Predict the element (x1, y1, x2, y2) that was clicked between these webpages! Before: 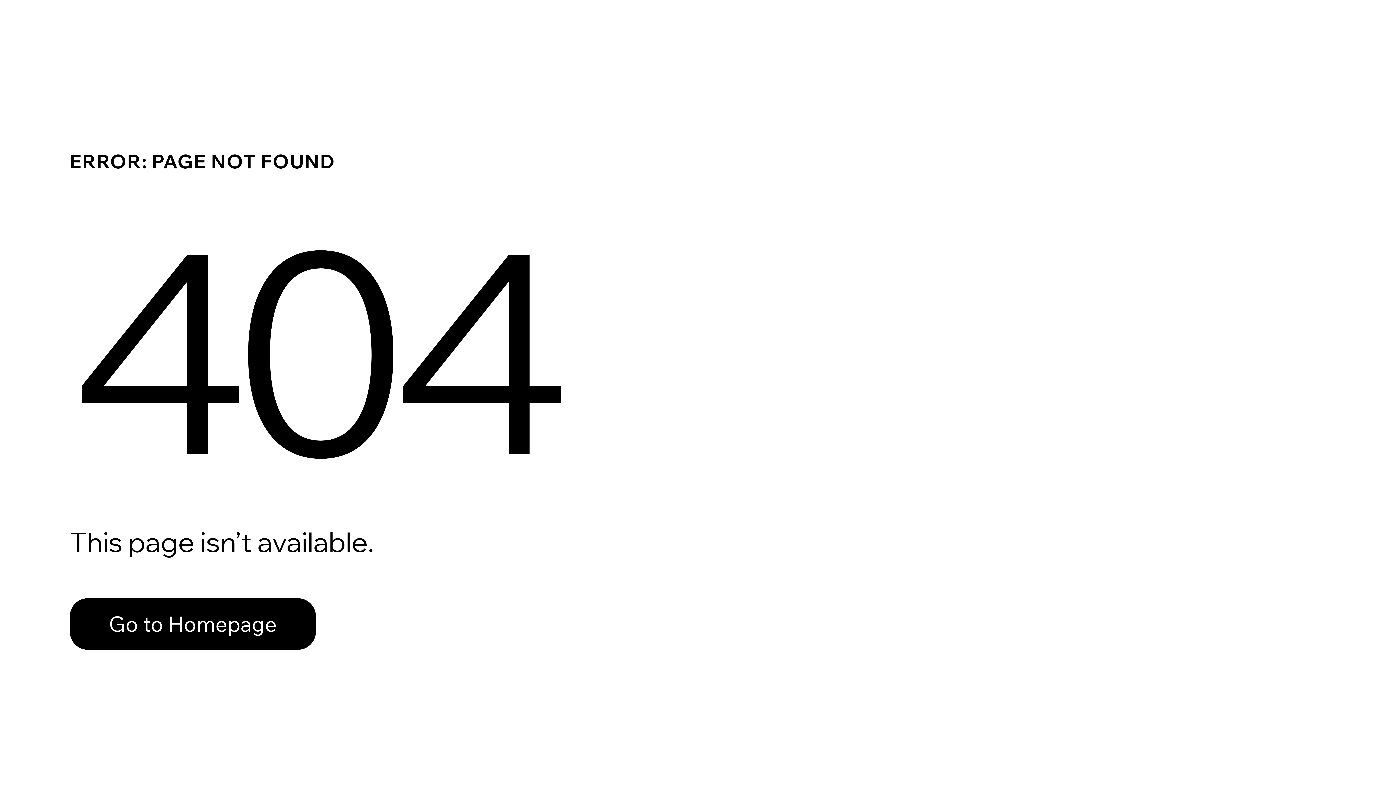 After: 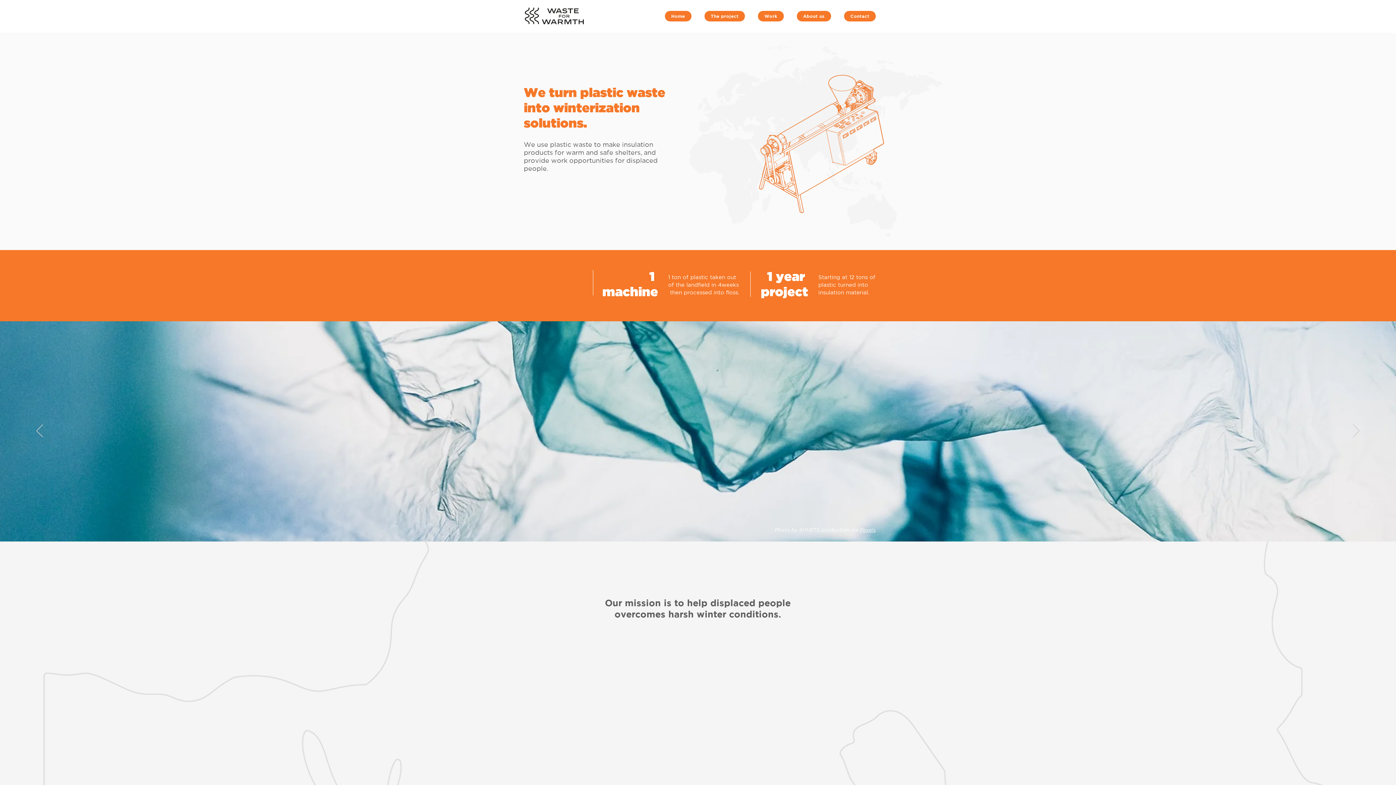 Action: label: Go to Homepage bbox: (69, 598, 316, 650)